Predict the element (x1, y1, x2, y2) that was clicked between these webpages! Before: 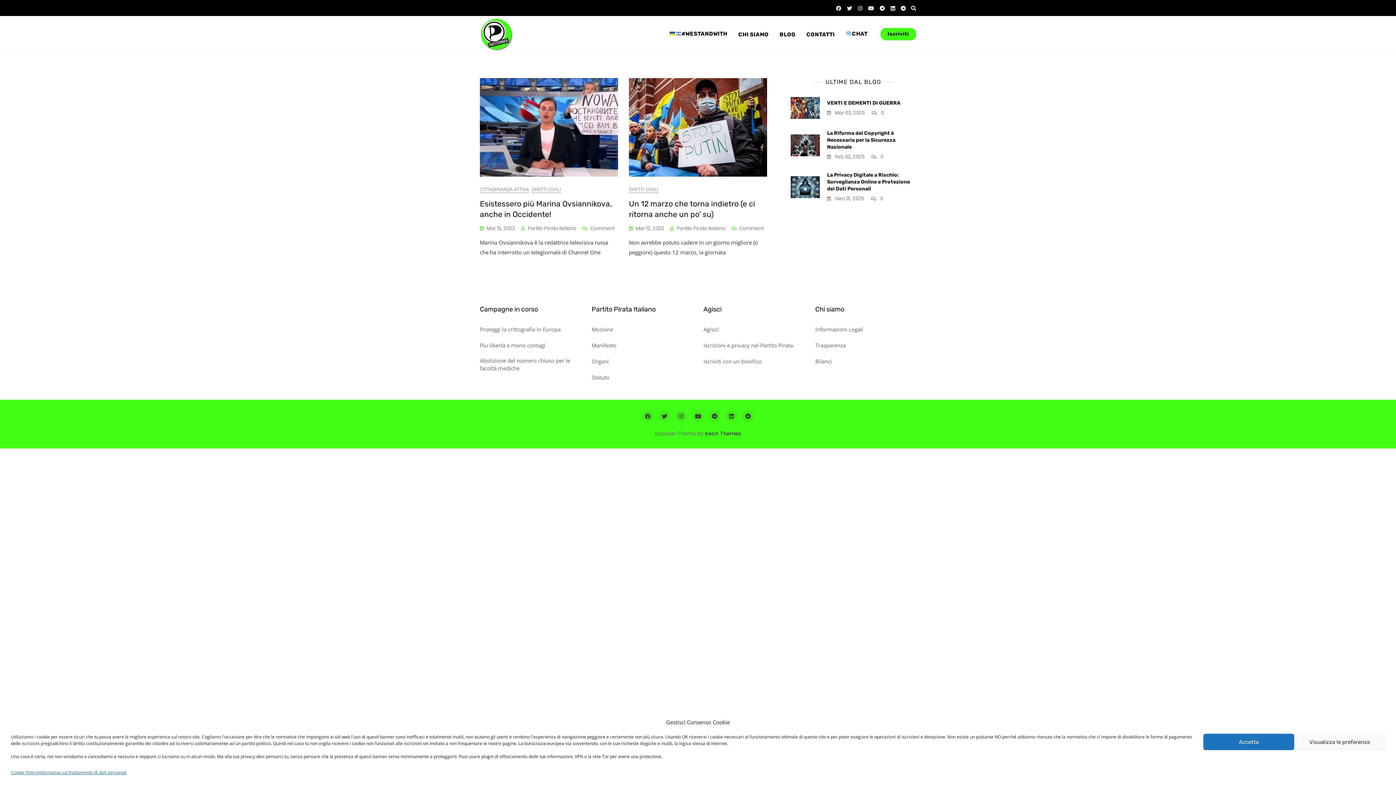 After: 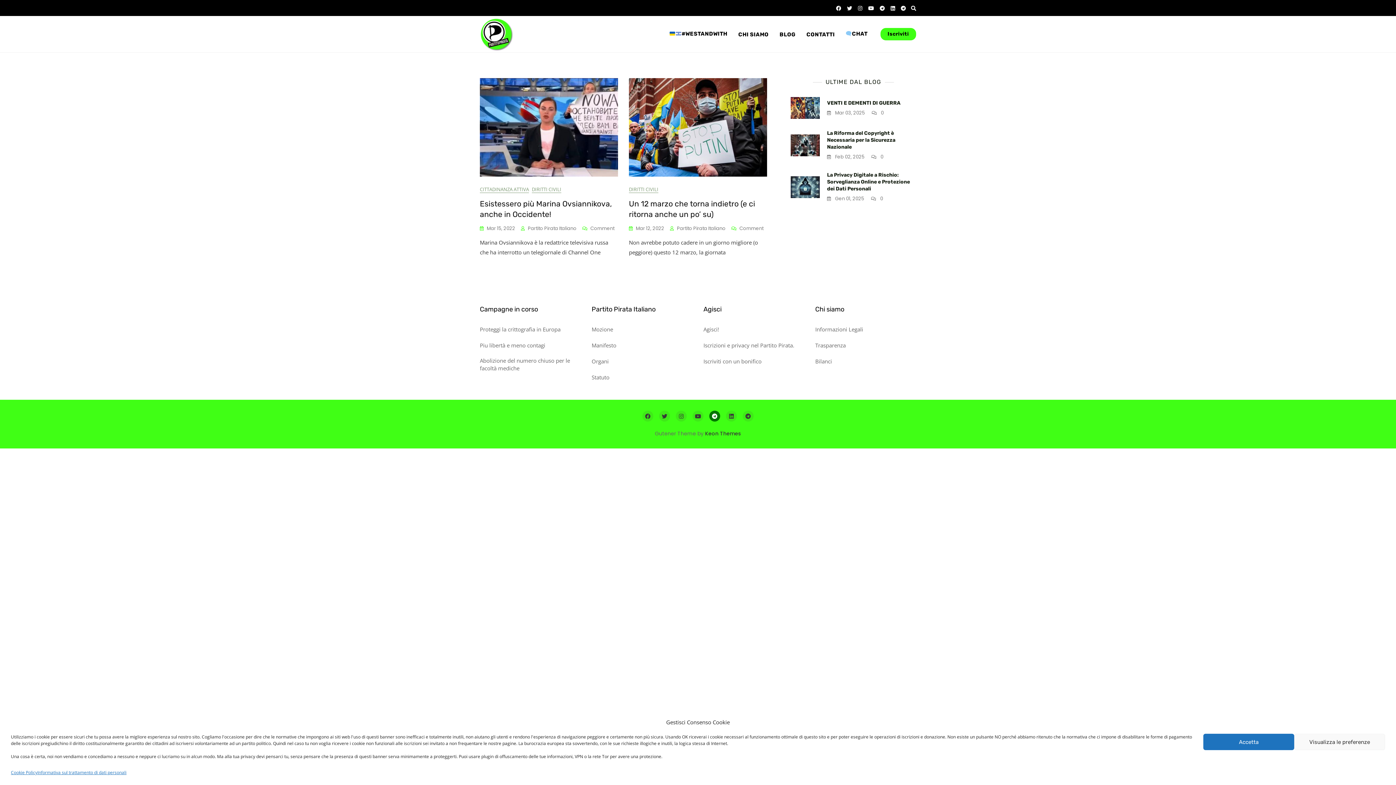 Action: bbox: (709, 410, 720, 421)